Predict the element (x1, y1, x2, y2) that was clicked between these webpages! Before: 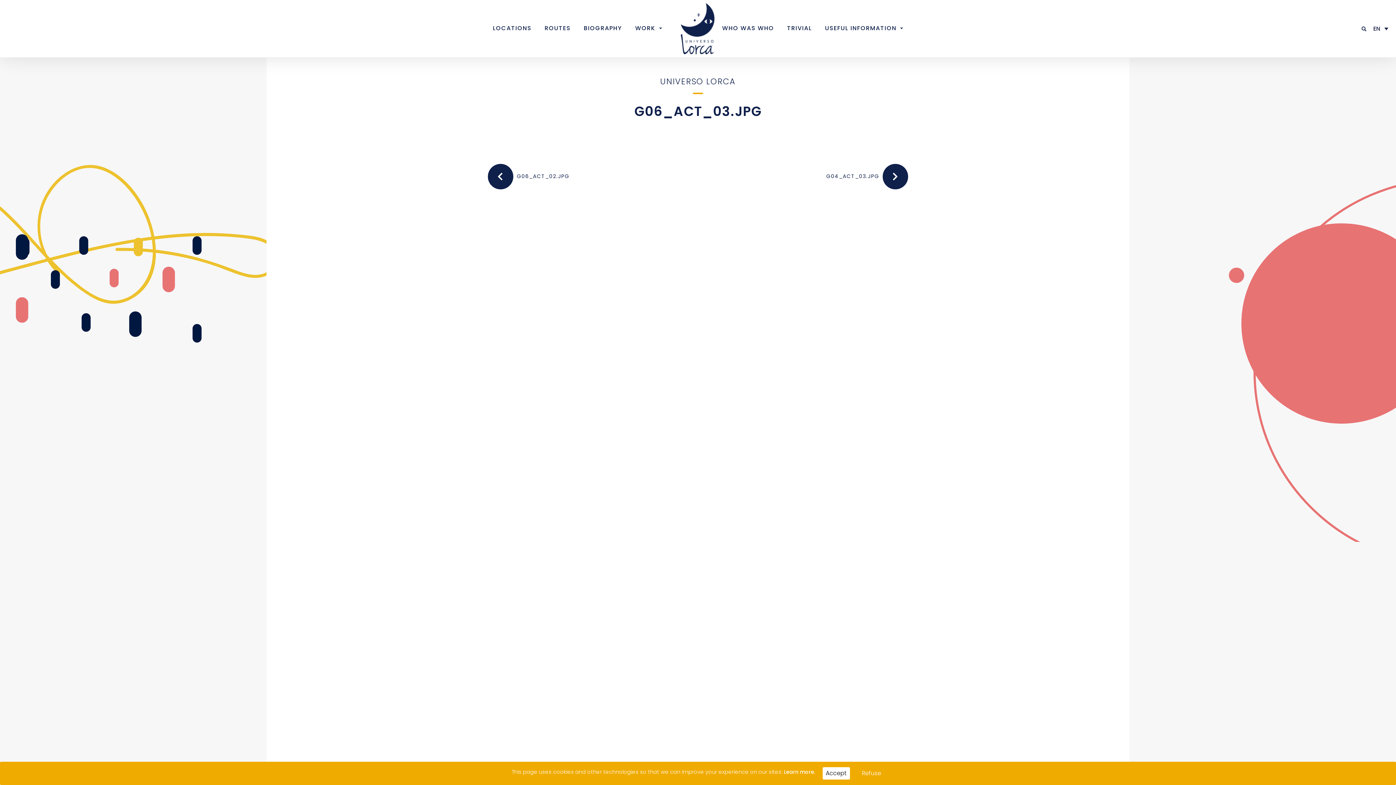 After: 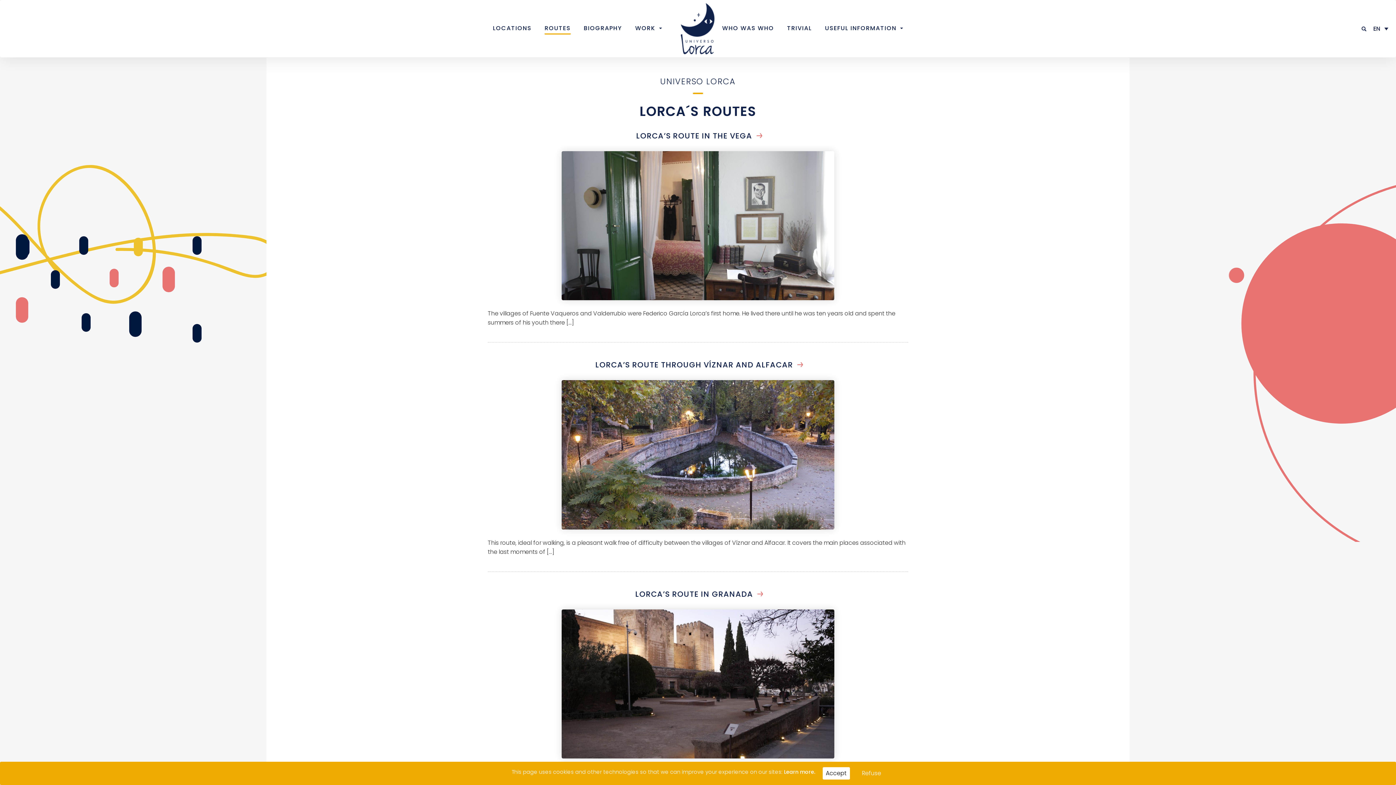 Action: label: ROUTES bbox: (544, 23, 570, 34)